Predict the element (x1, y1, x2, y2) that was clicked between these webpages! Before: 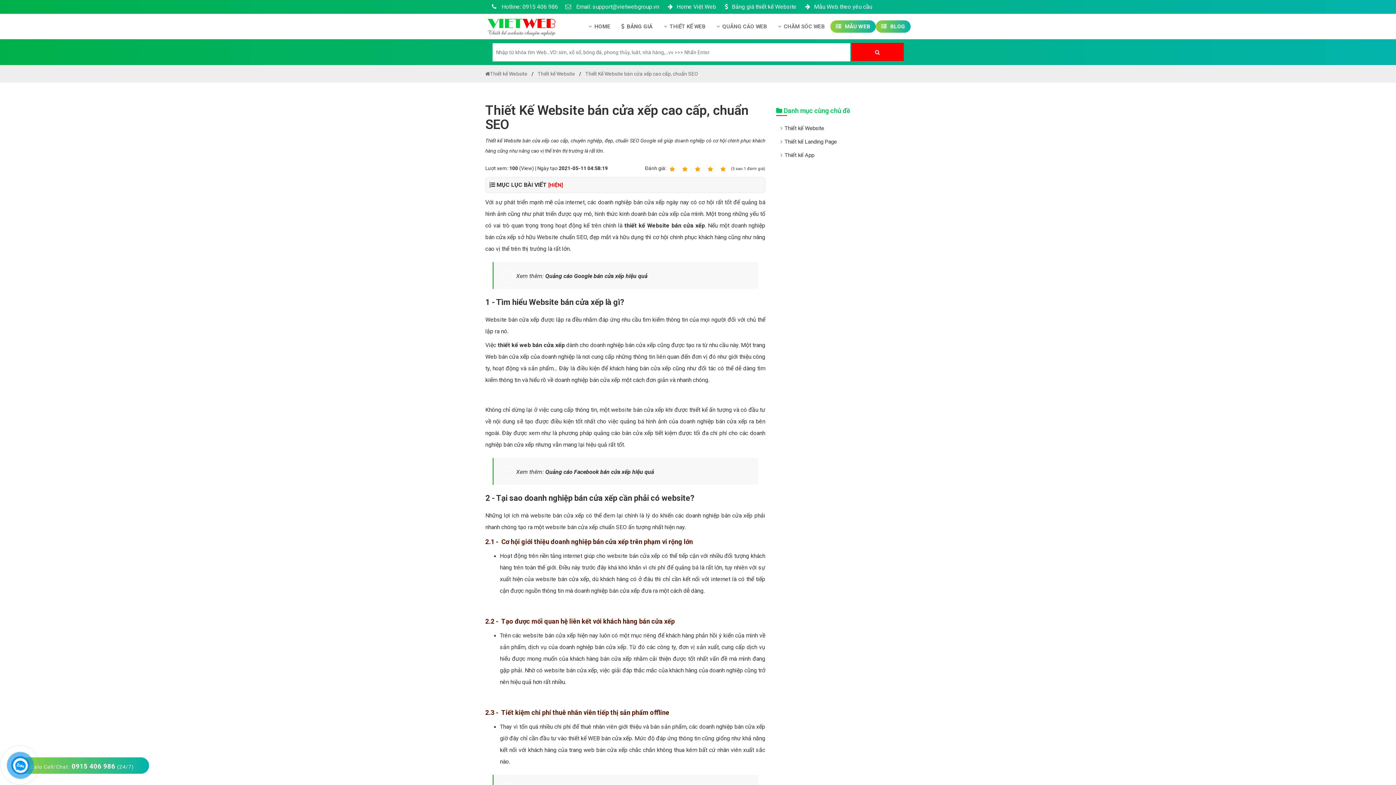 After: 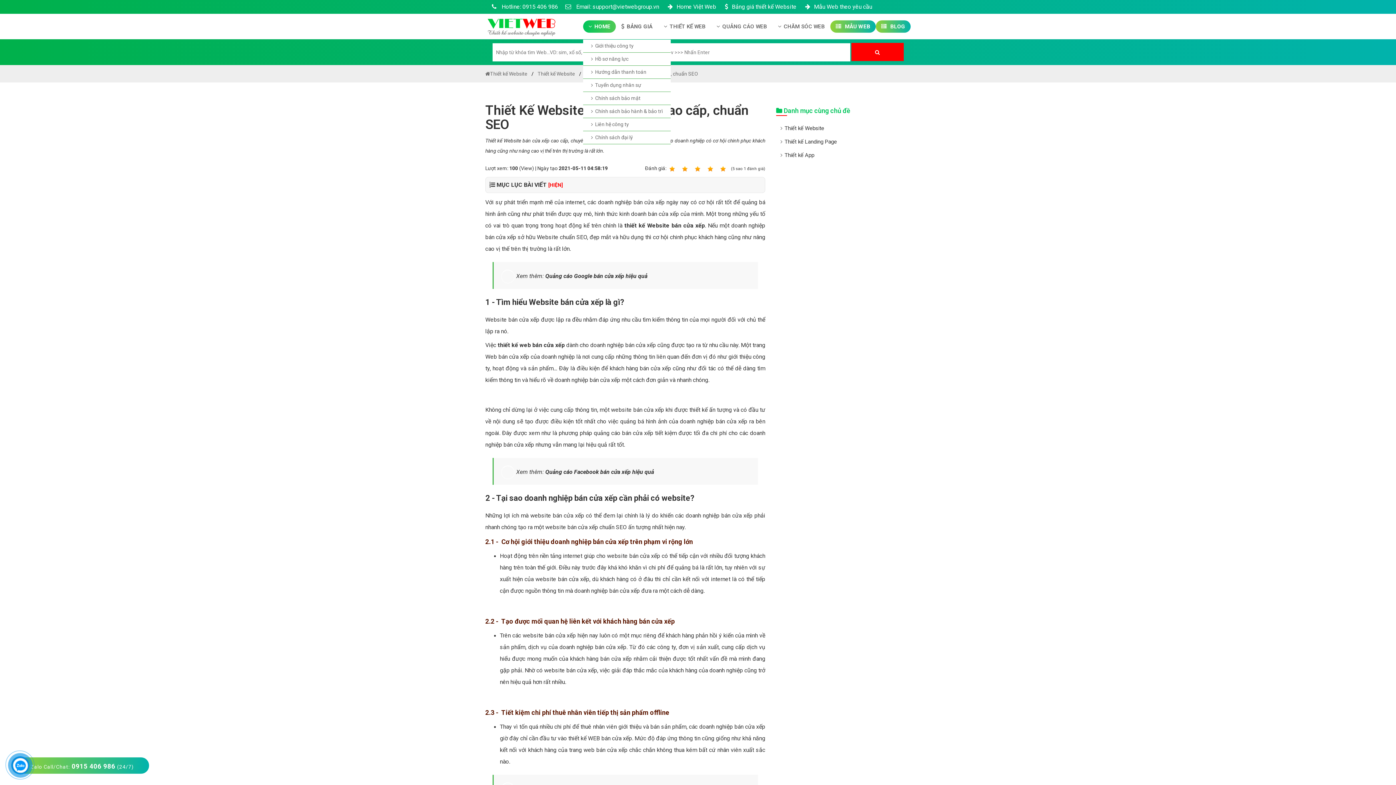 Action: bbox: (583, 20, 616, 32) label: HOME